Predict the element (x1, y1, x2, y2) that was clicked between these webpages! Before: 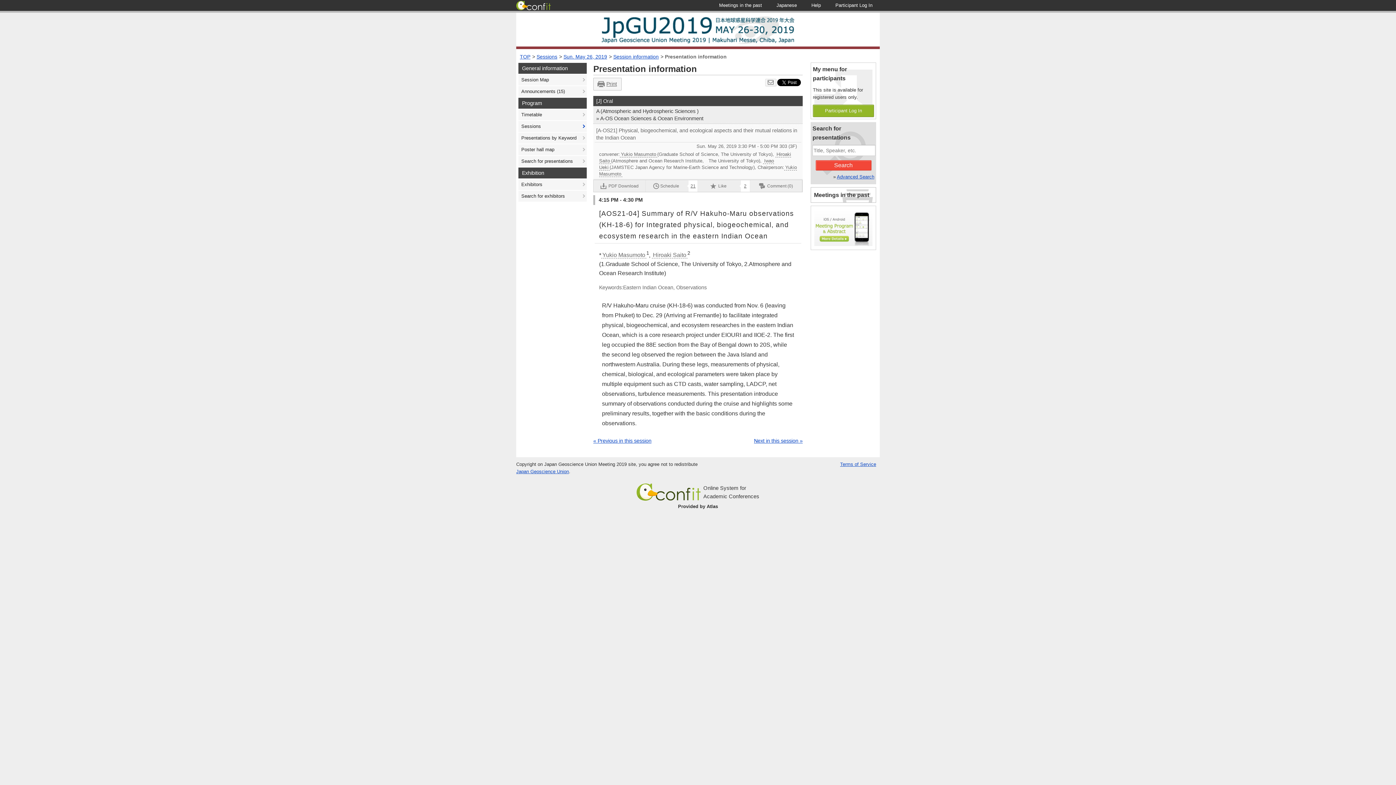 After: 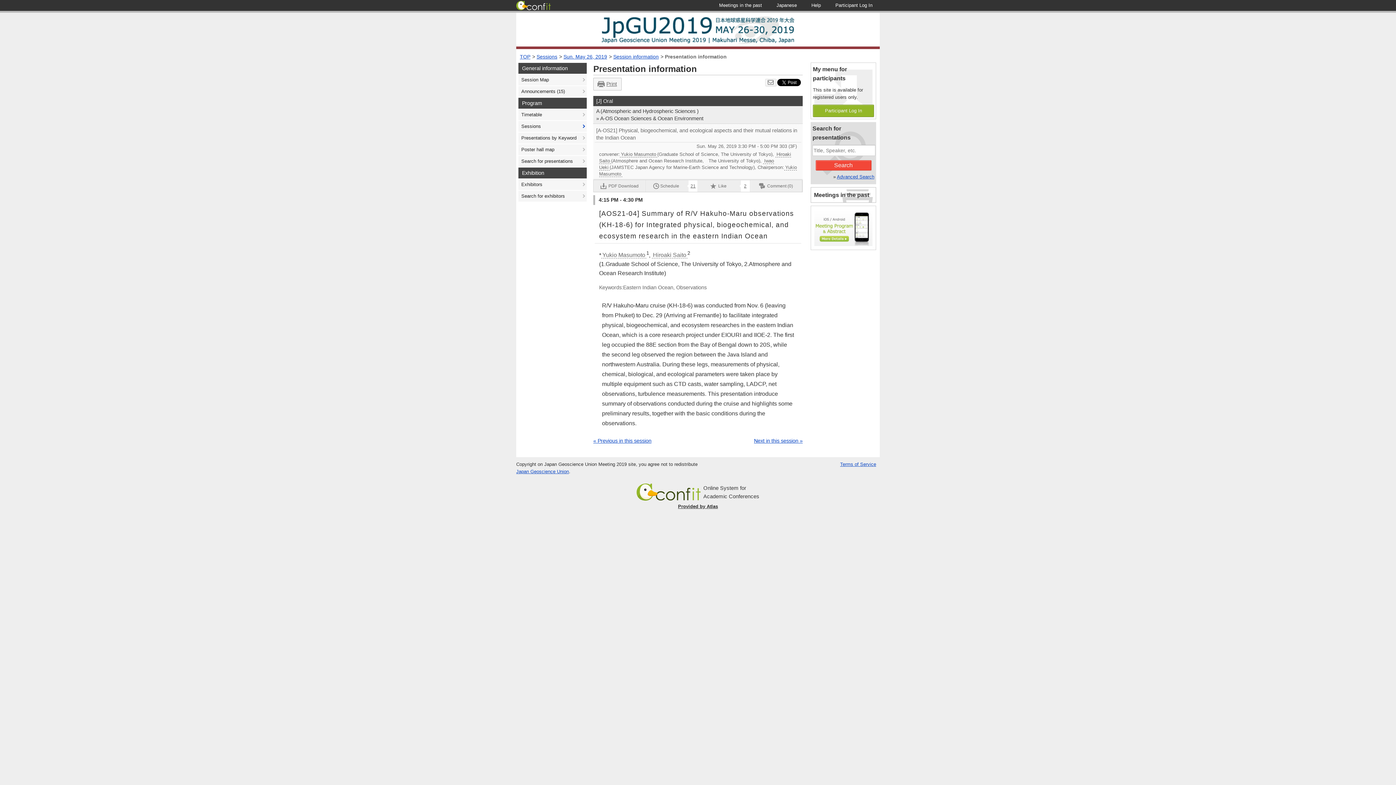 Action: bbox: (678, 504, 718, 509) label: Provided by Atlas